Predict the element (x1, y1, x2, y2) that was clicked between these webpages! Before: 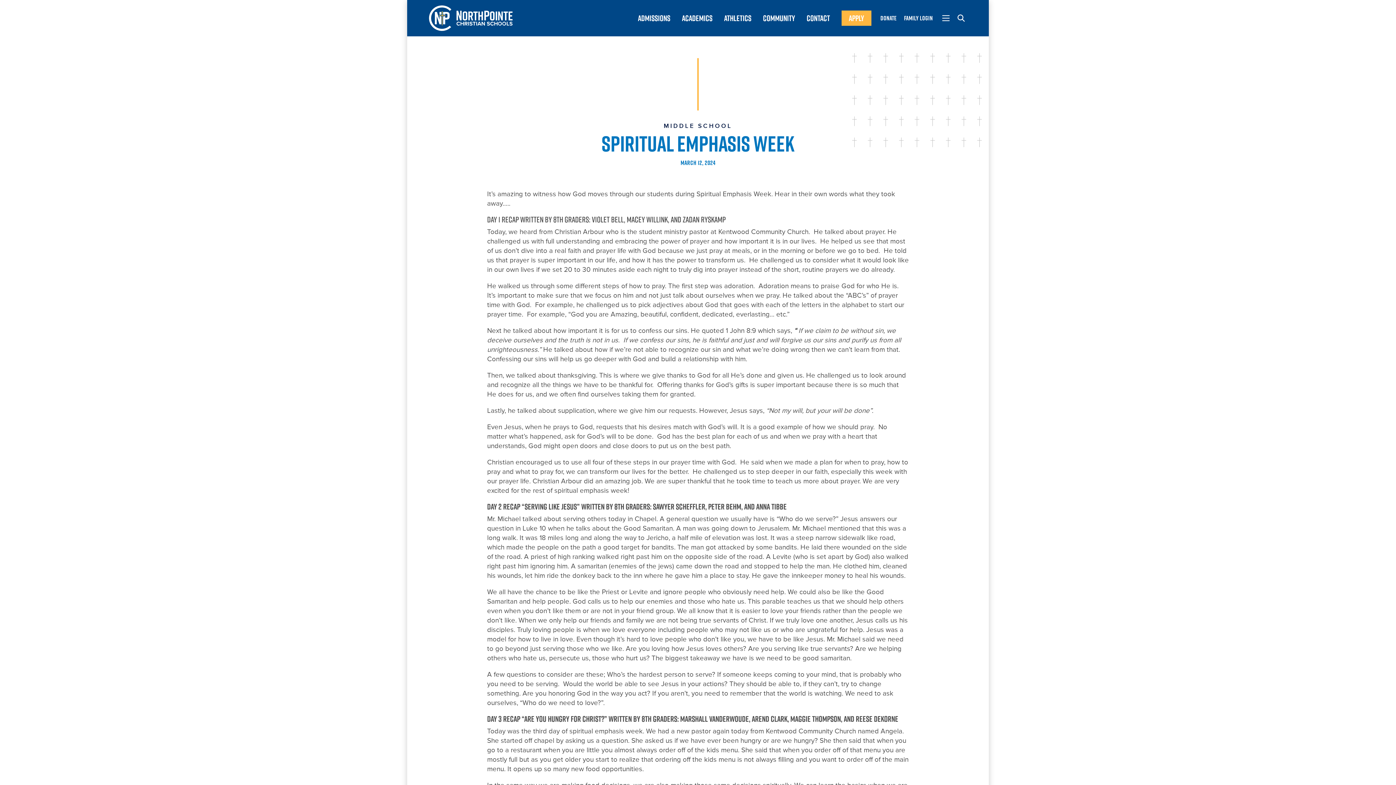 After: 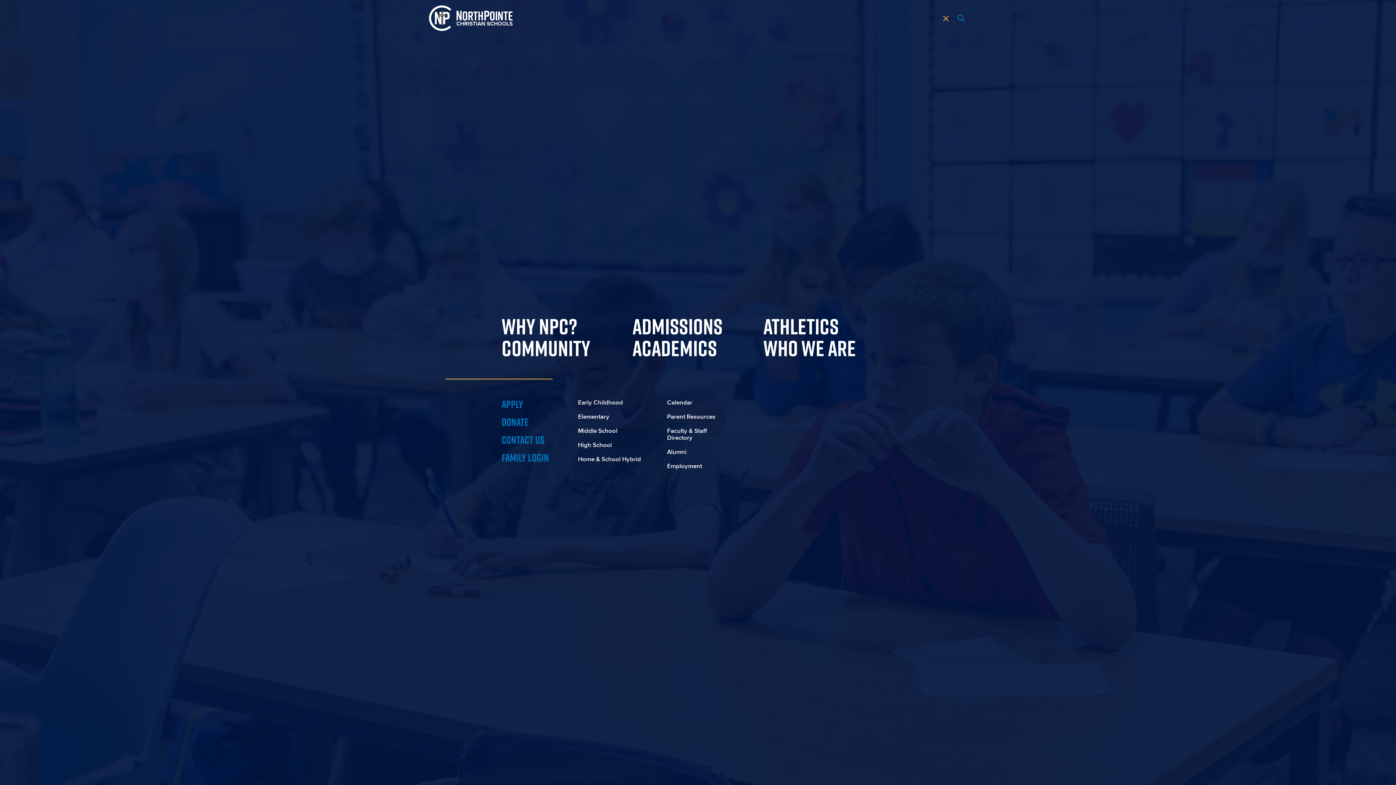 Action: bbox: (940, 12, 952, 24) label: Mobile Menu